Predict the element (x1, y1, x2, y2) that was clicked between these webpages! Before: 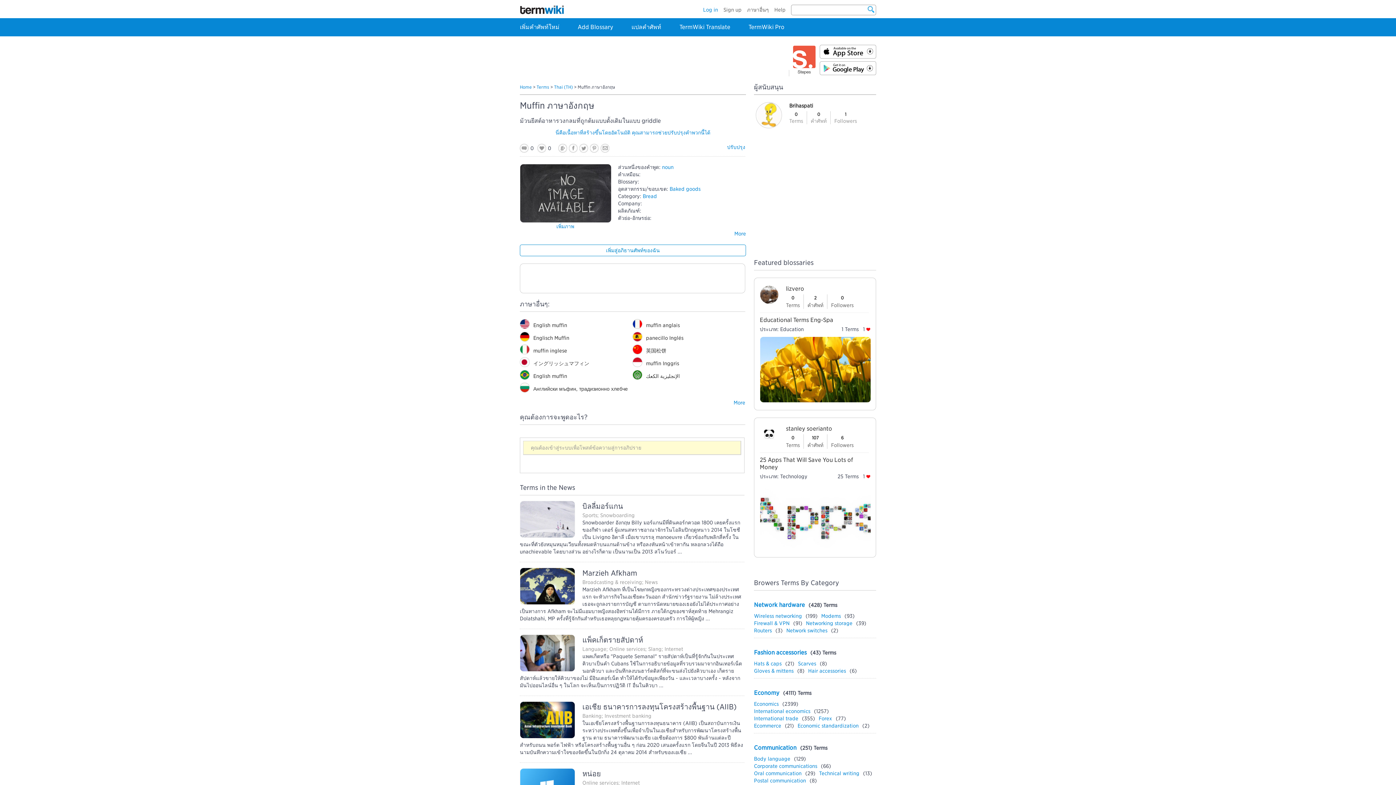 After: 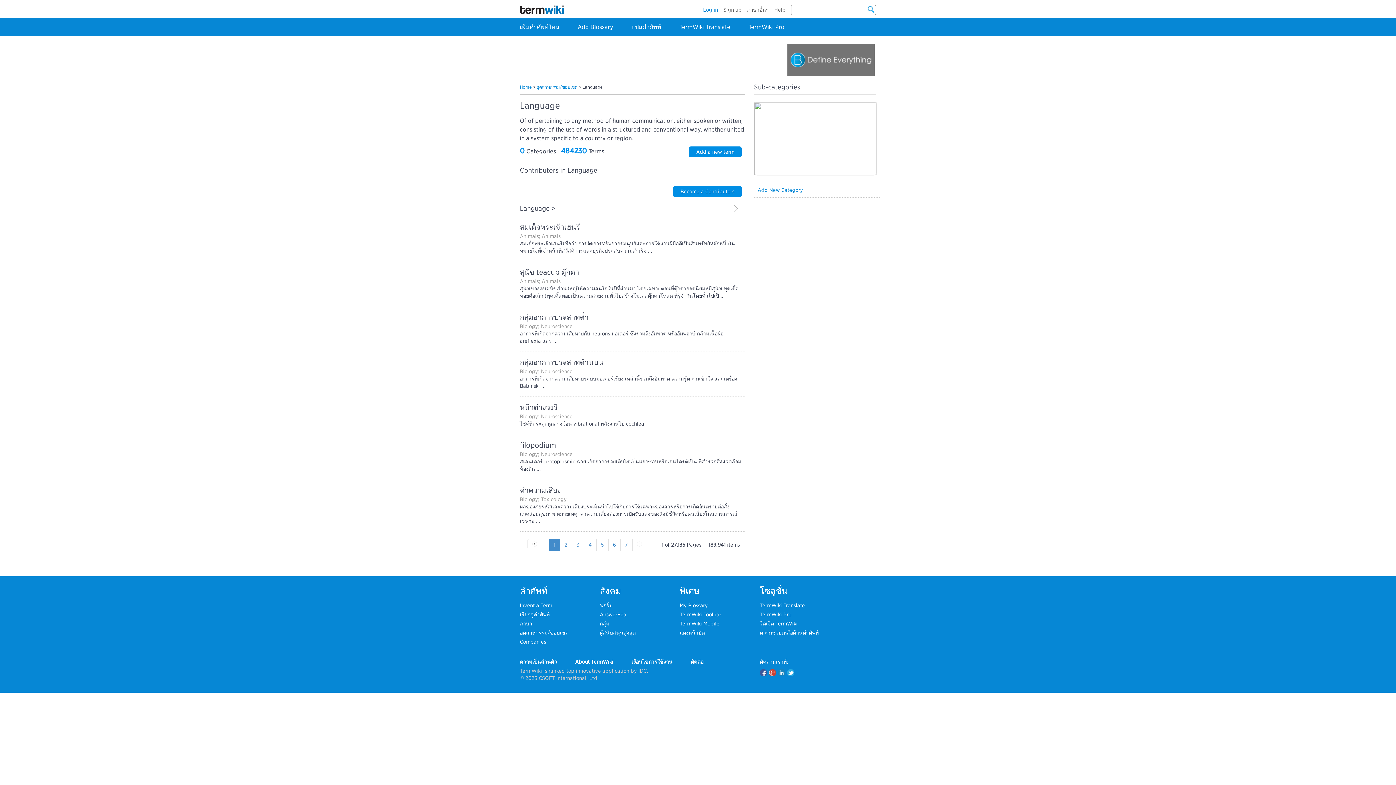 Action: bbox: (582, 646, 606, 652) label: Language